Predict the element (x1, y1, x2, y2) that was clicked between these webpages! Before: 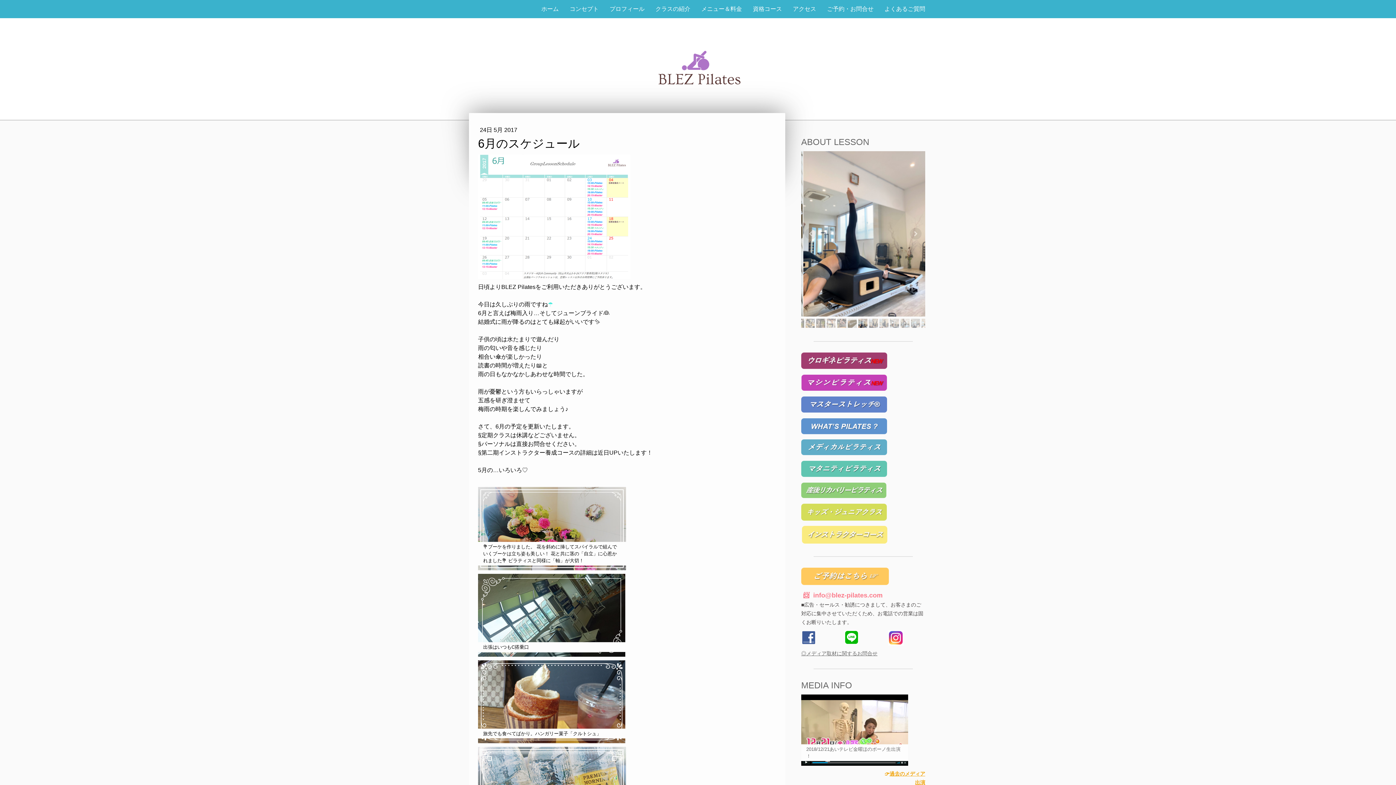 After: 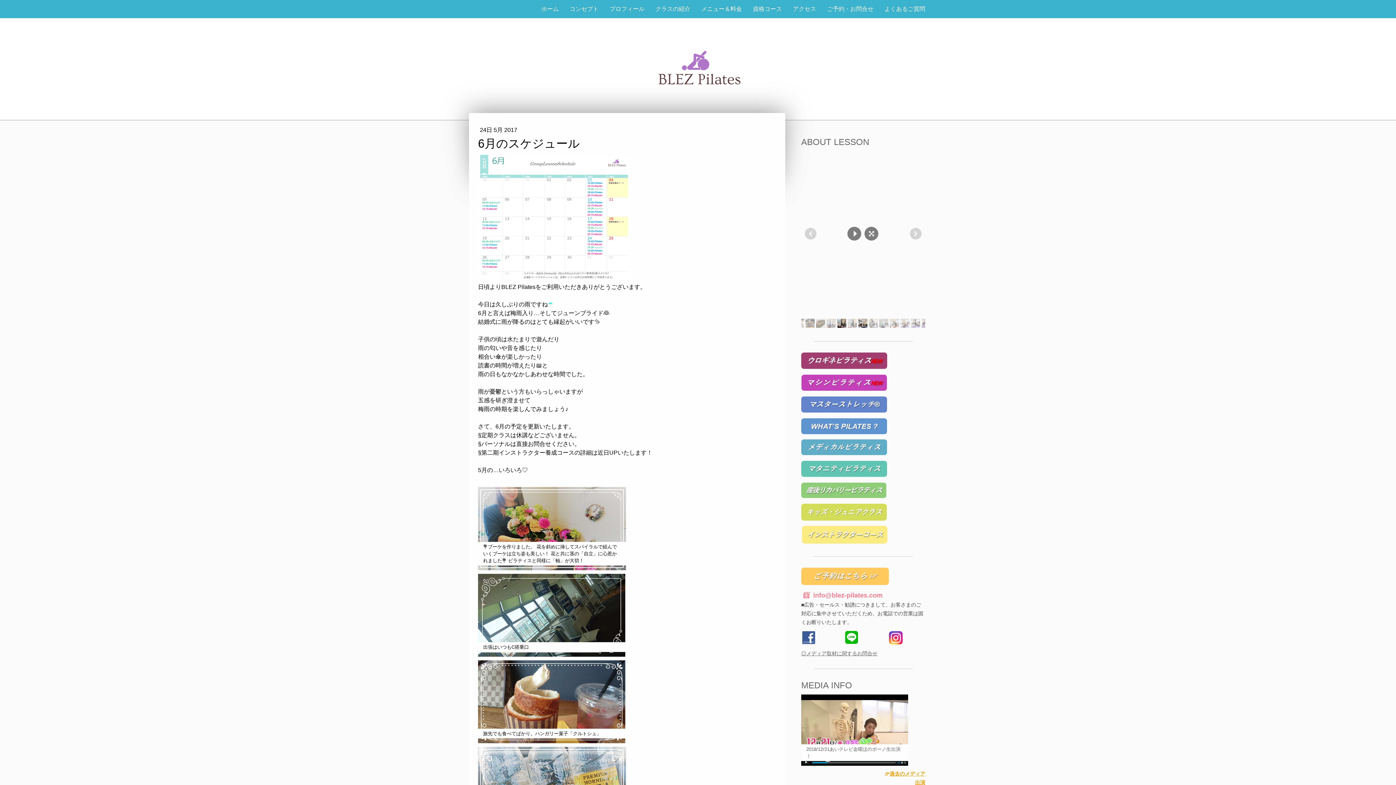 Action: bbox: (917, 318, 926, 327)